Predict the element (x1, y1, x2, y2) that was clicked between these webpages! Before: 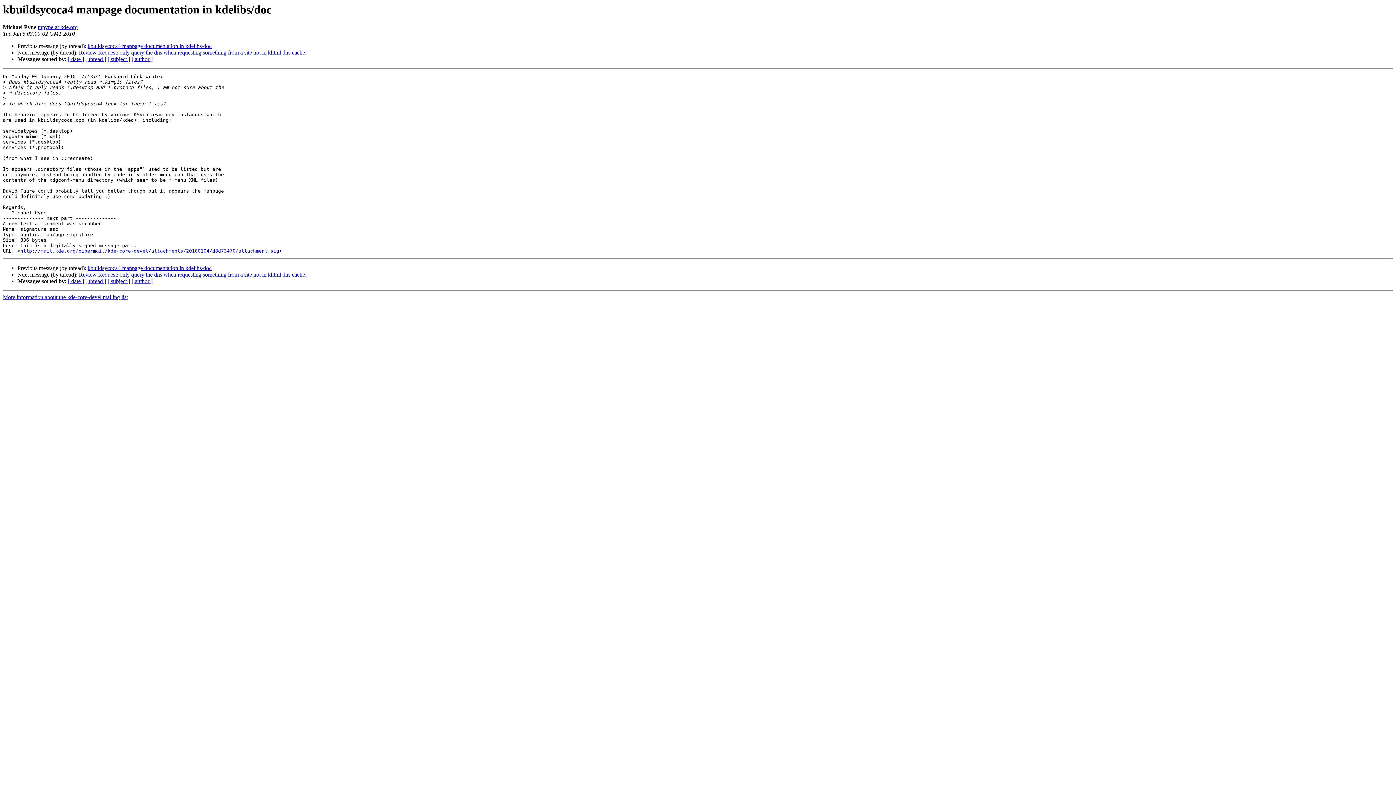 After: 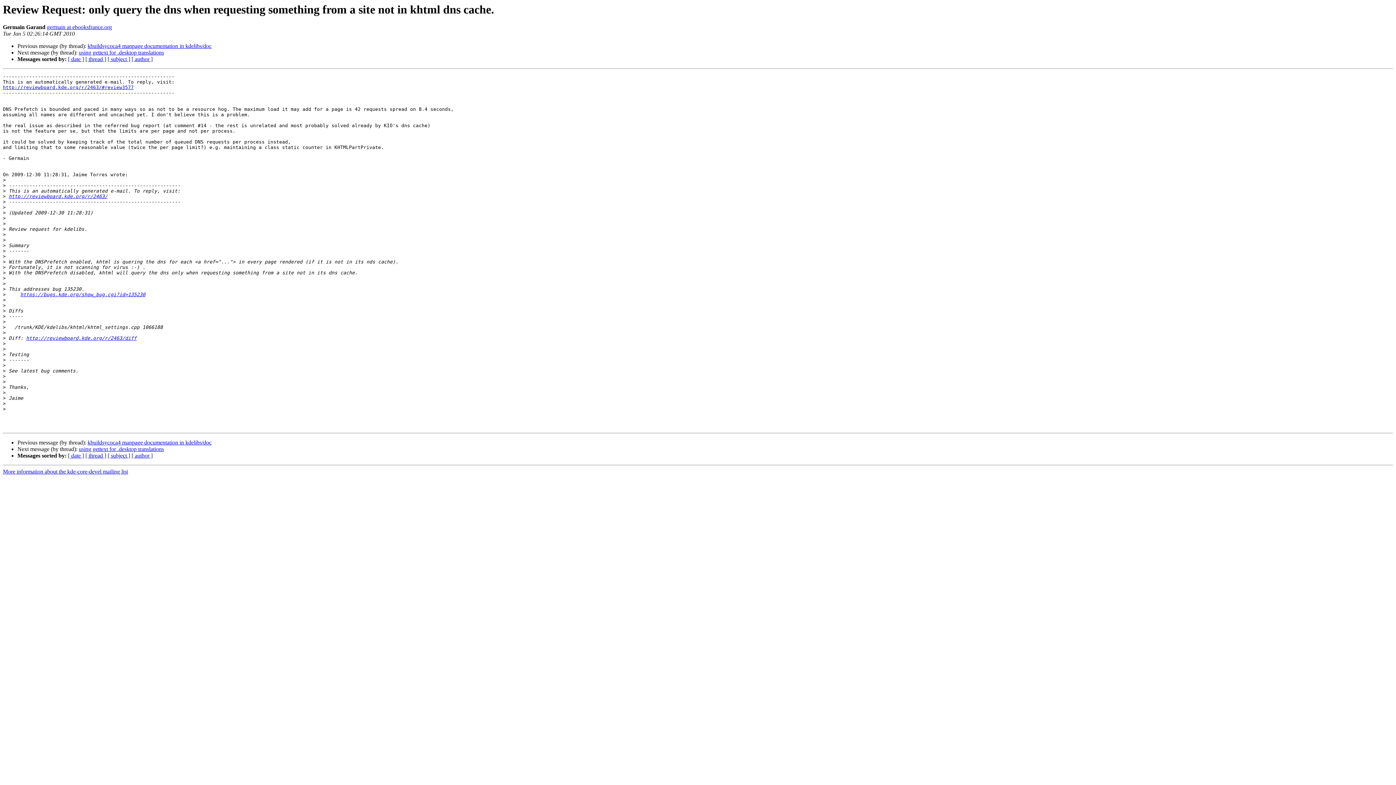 Action: bbox: (78, 271, 306, 277) label: Review Request: only query the dns when requesting something from a site not in khtml dns cache.